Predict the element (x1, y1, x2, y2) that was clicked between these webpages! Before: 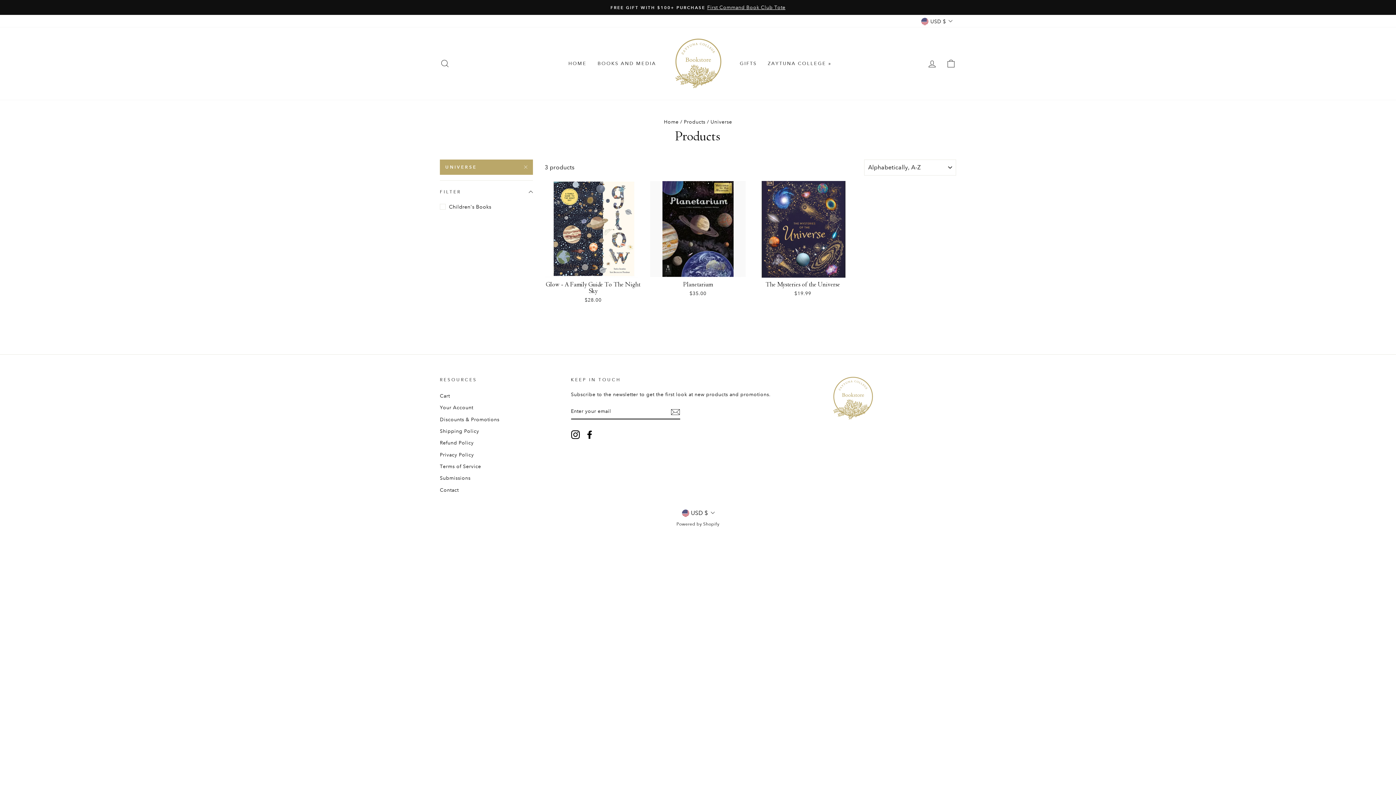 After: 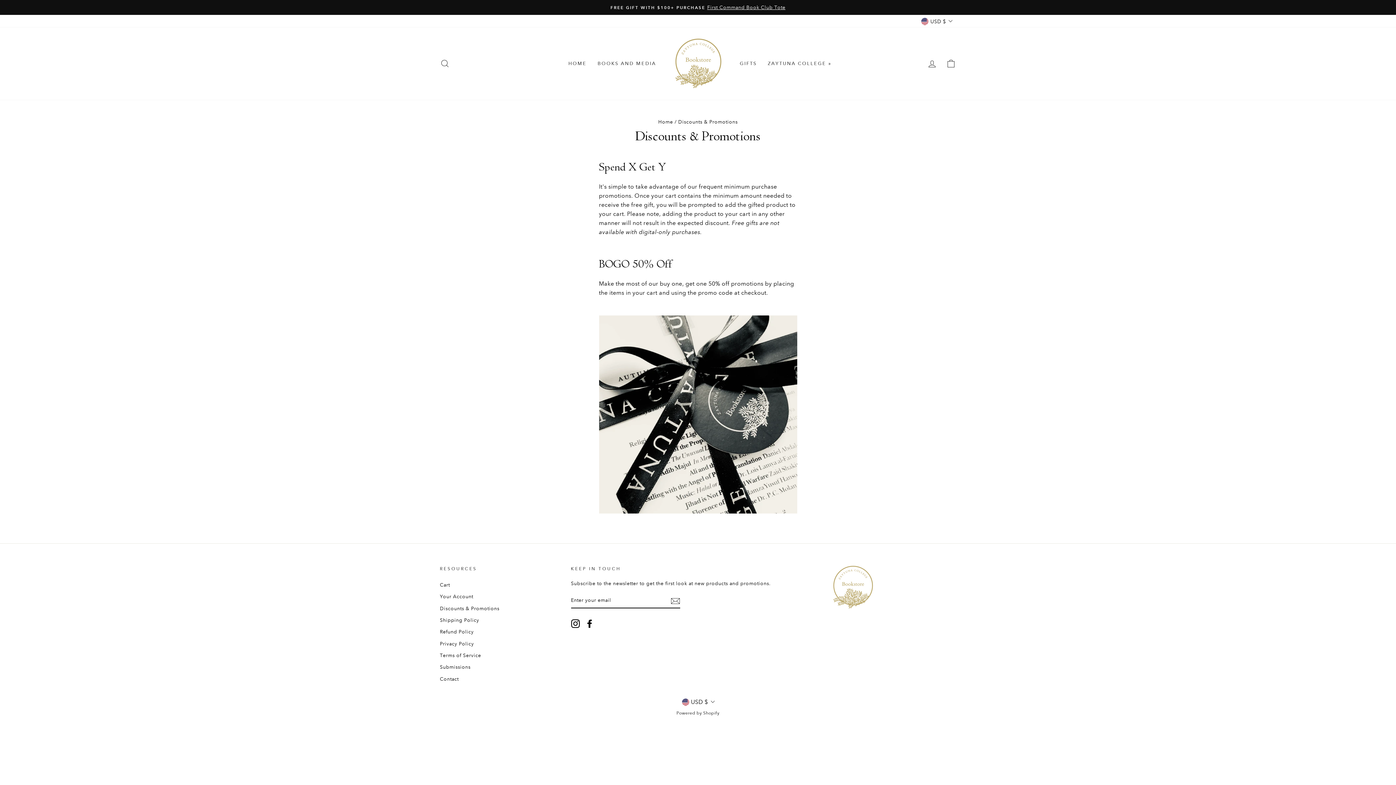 Action: bbox: (440, 414, 499, 424) label: Discounts & Promotions